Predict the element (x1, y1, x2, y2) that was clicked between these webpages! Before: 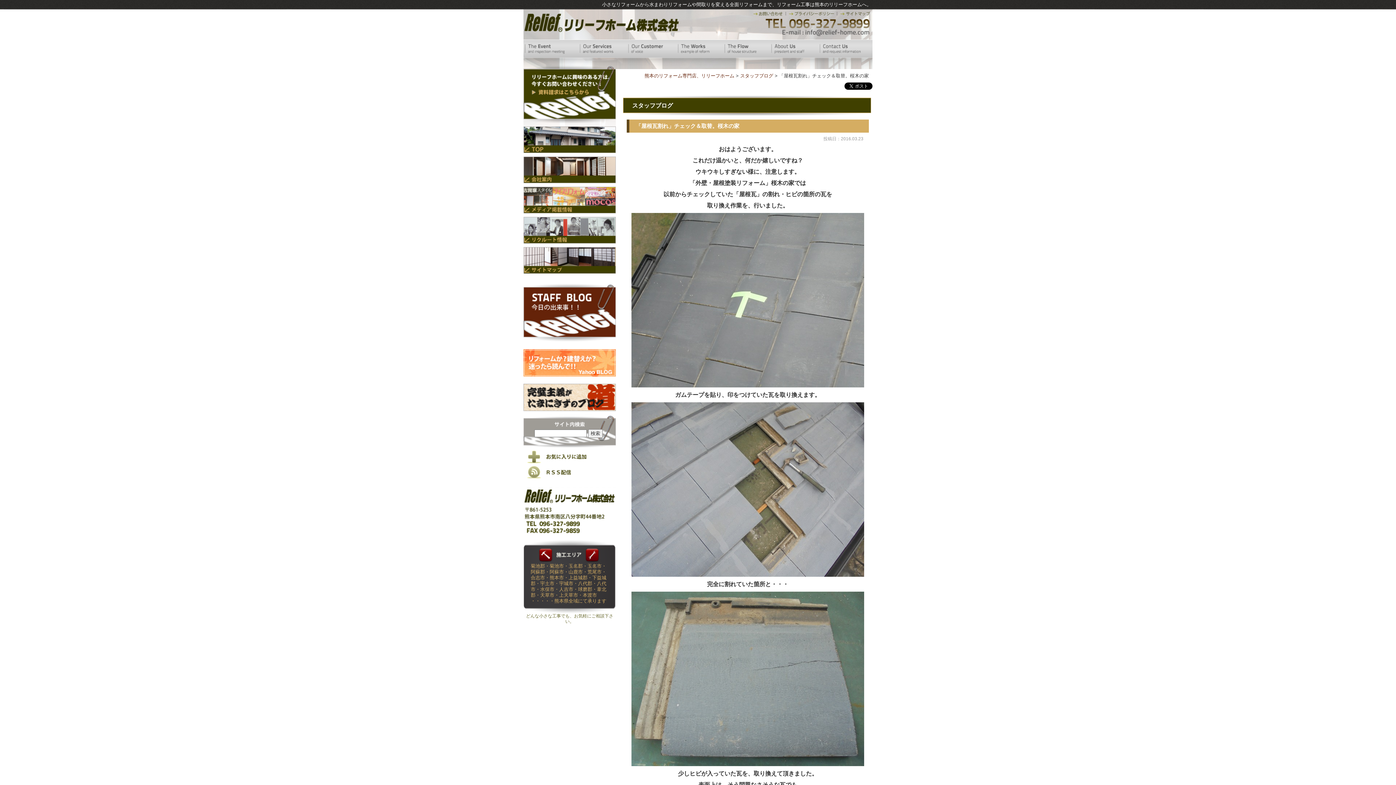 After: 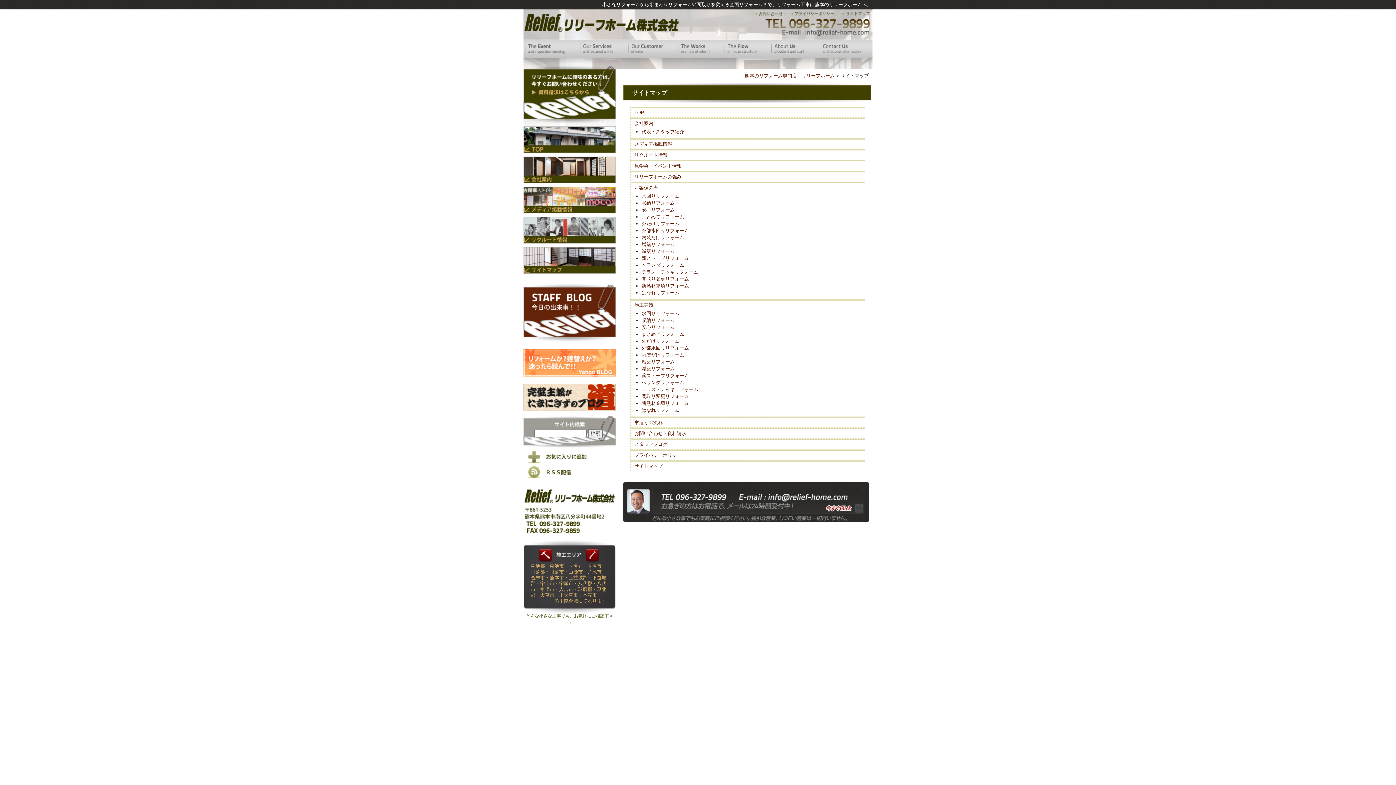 Action: bbox: (523, 268, 616, 273)